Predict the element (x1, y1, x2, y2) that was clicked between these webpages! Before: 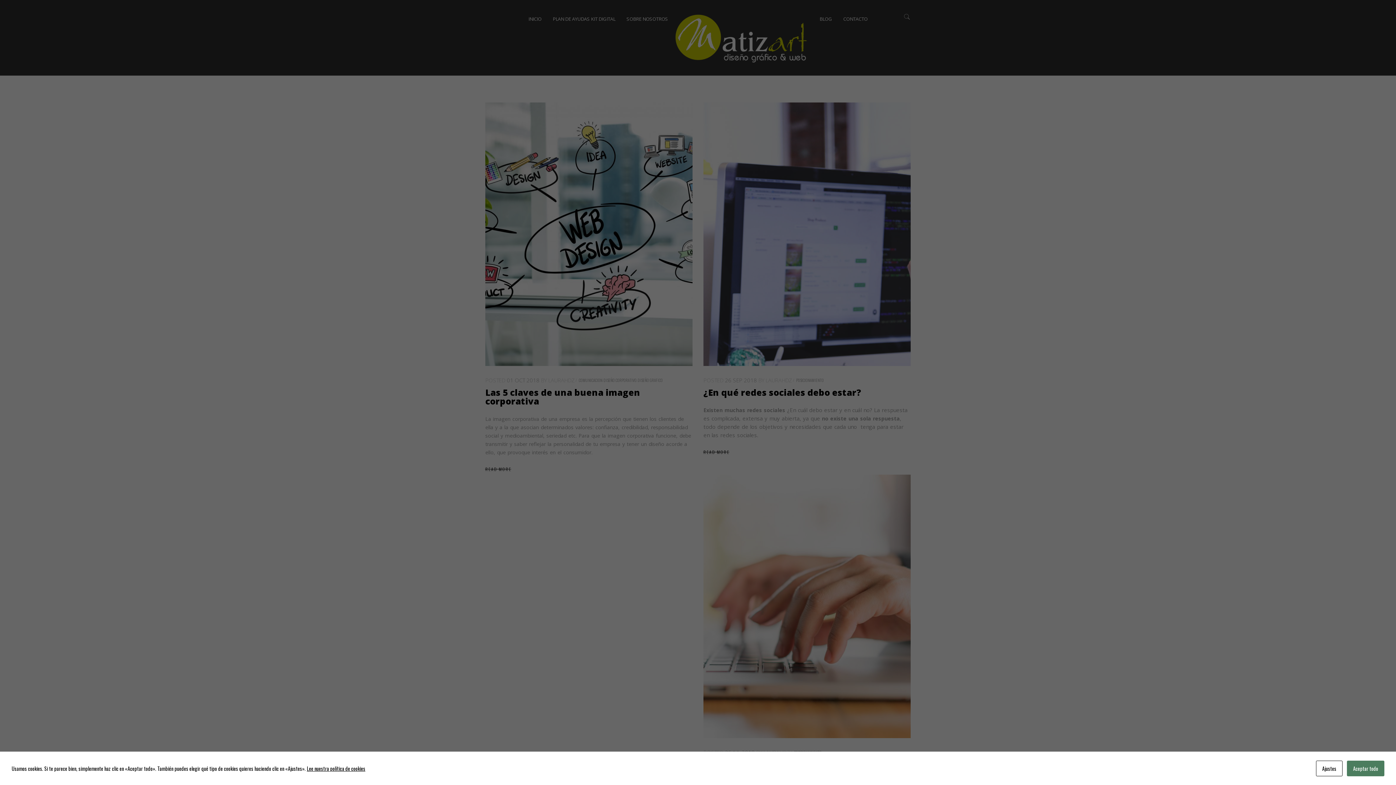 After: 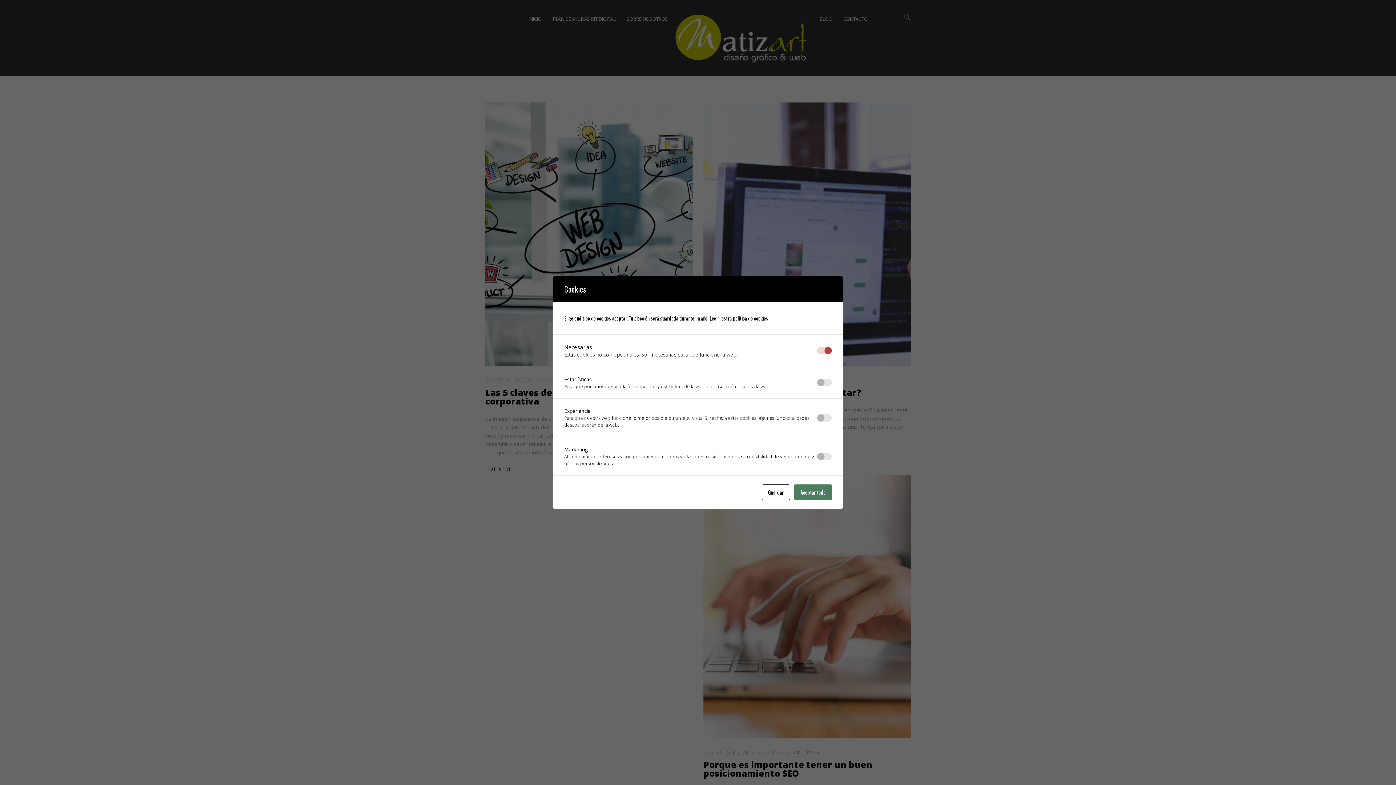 Action: bbox: (1316, 761, 1342, 776) label: Ajustes